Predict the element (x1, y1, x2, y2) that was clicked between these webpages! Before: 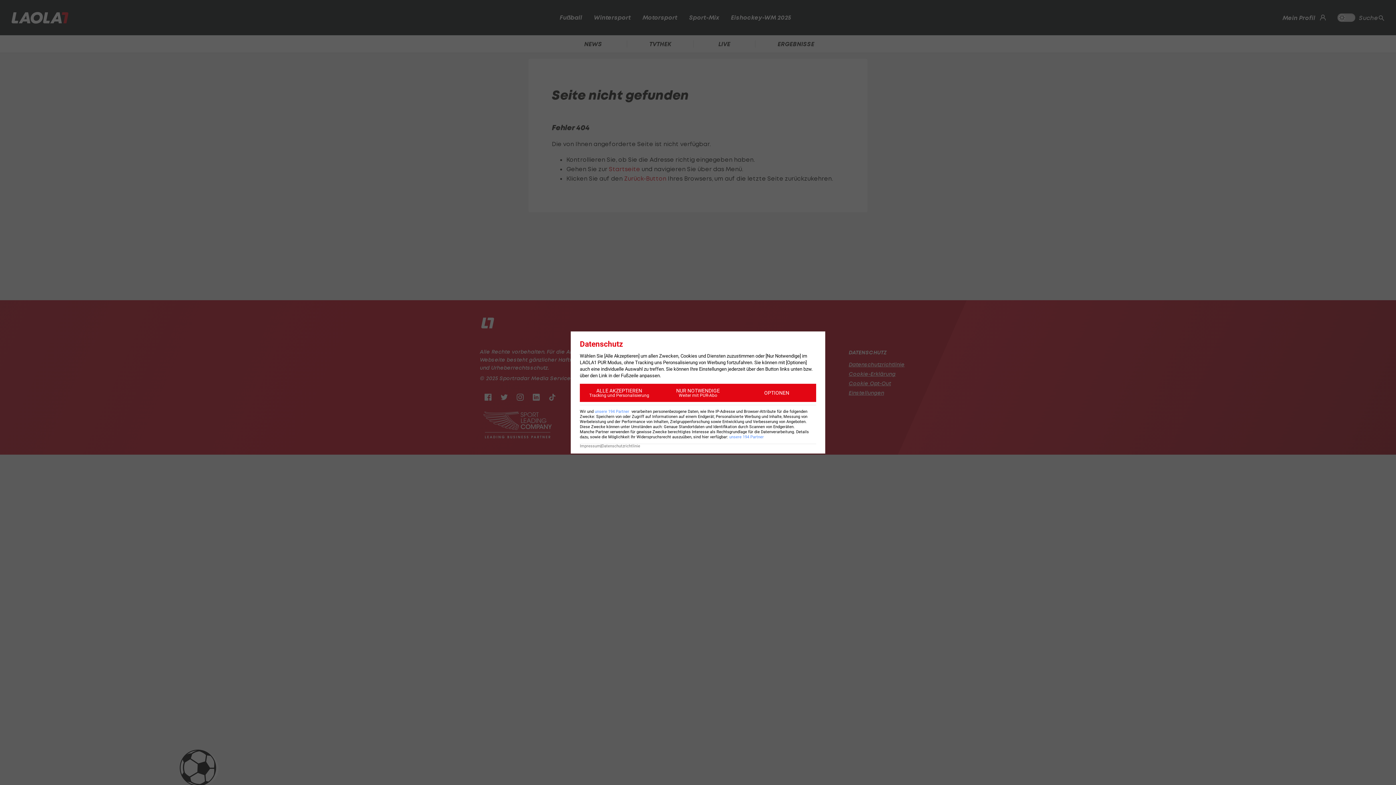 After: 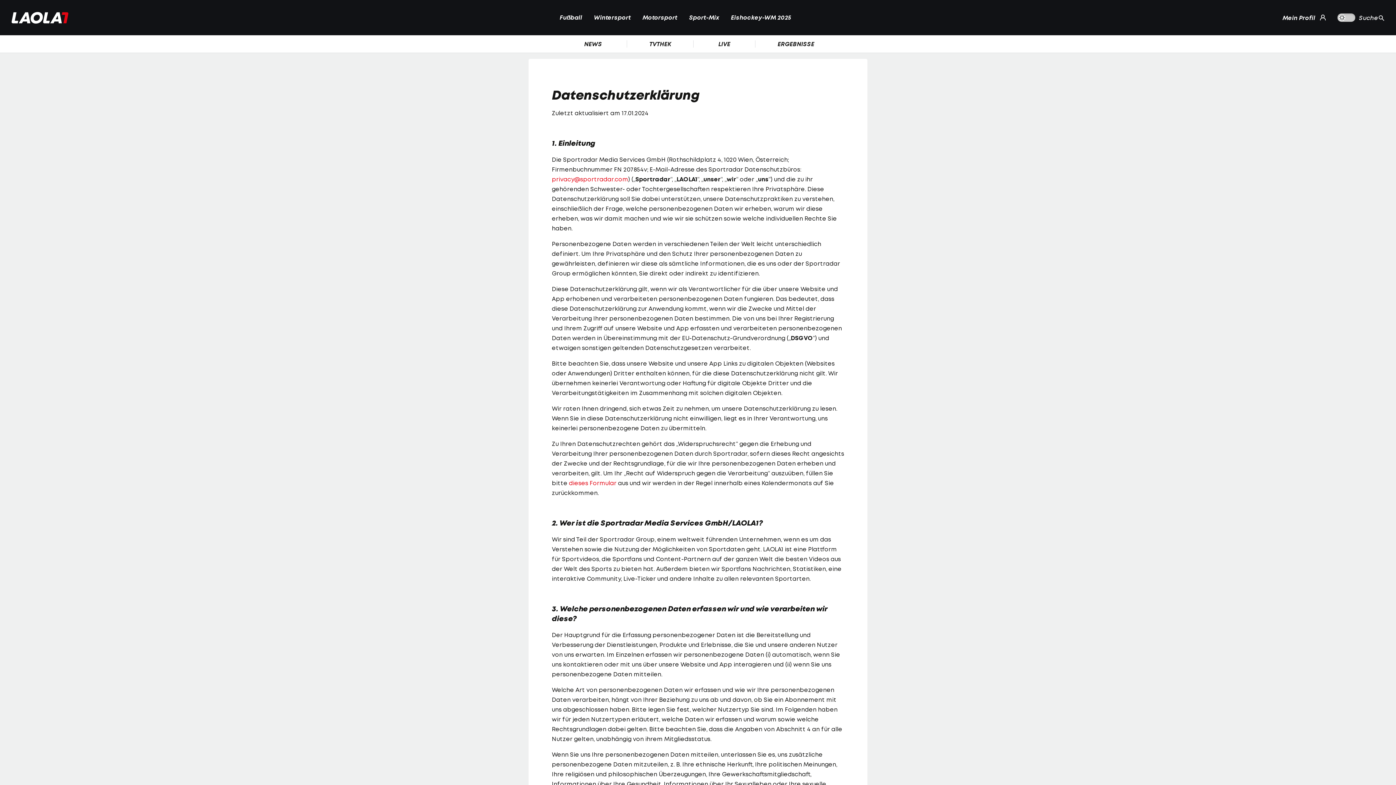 Action: label: Datenschutzrichtlinie bbox: (601, 444, 640, 448)